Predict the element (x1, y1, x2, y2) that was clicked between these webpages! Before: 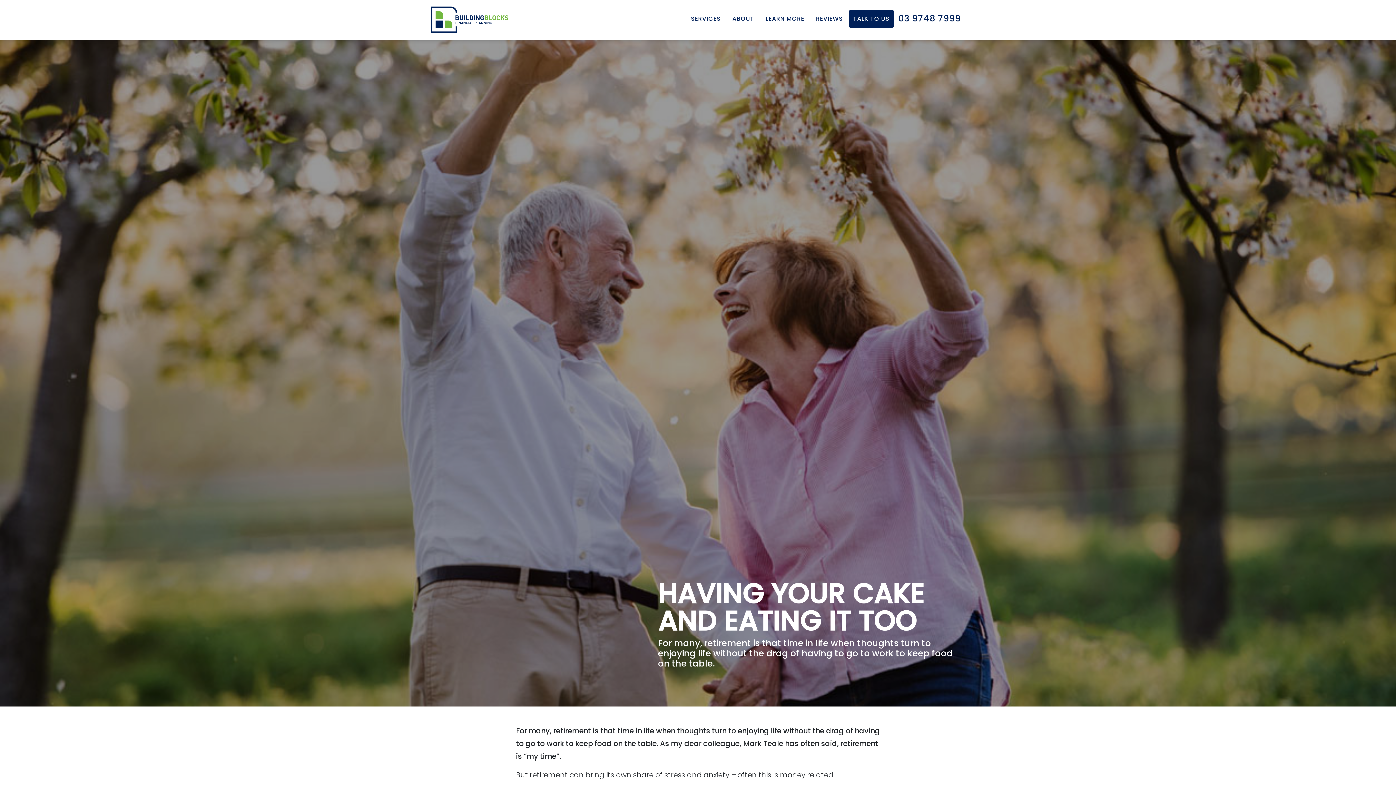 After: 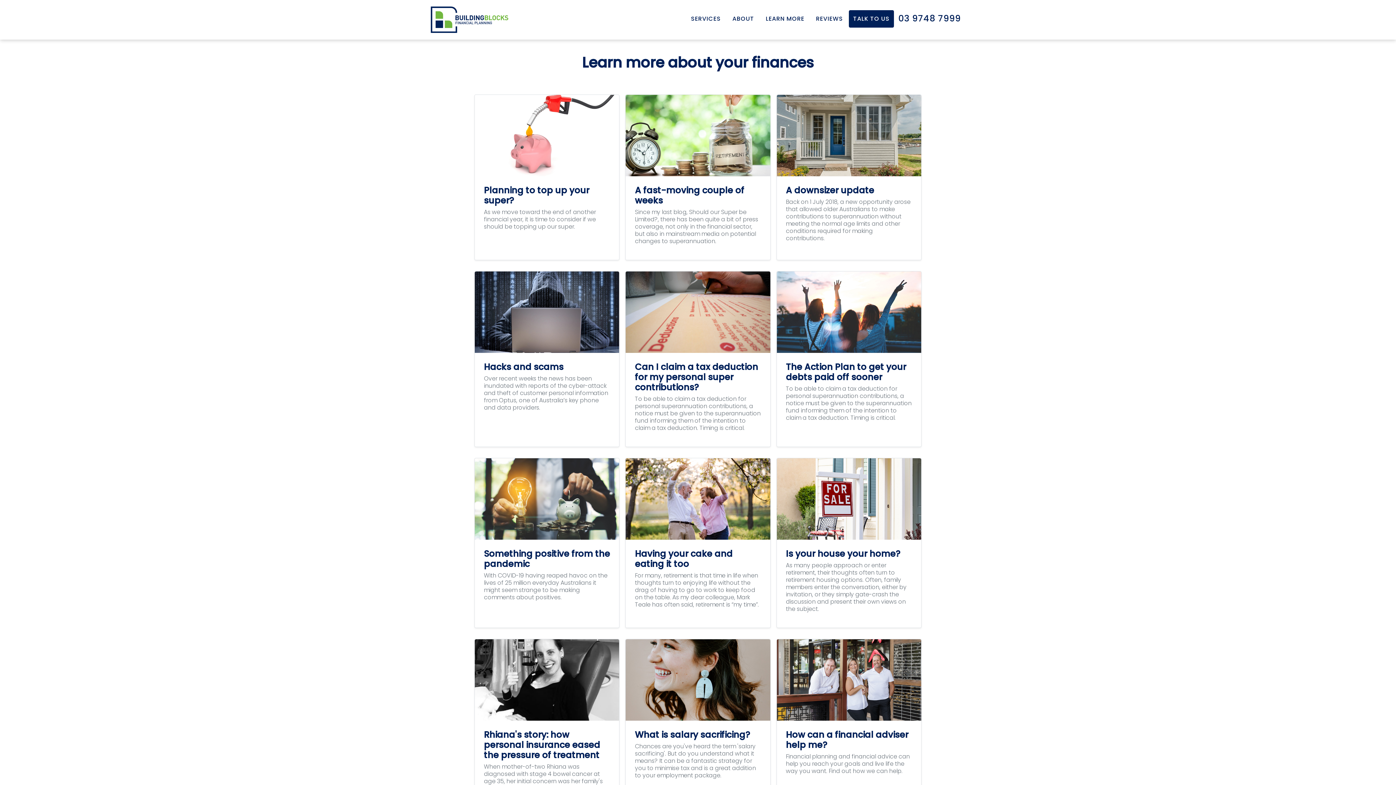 Action: bbox: (760, 14, 810, 23) label: LEARN MORE